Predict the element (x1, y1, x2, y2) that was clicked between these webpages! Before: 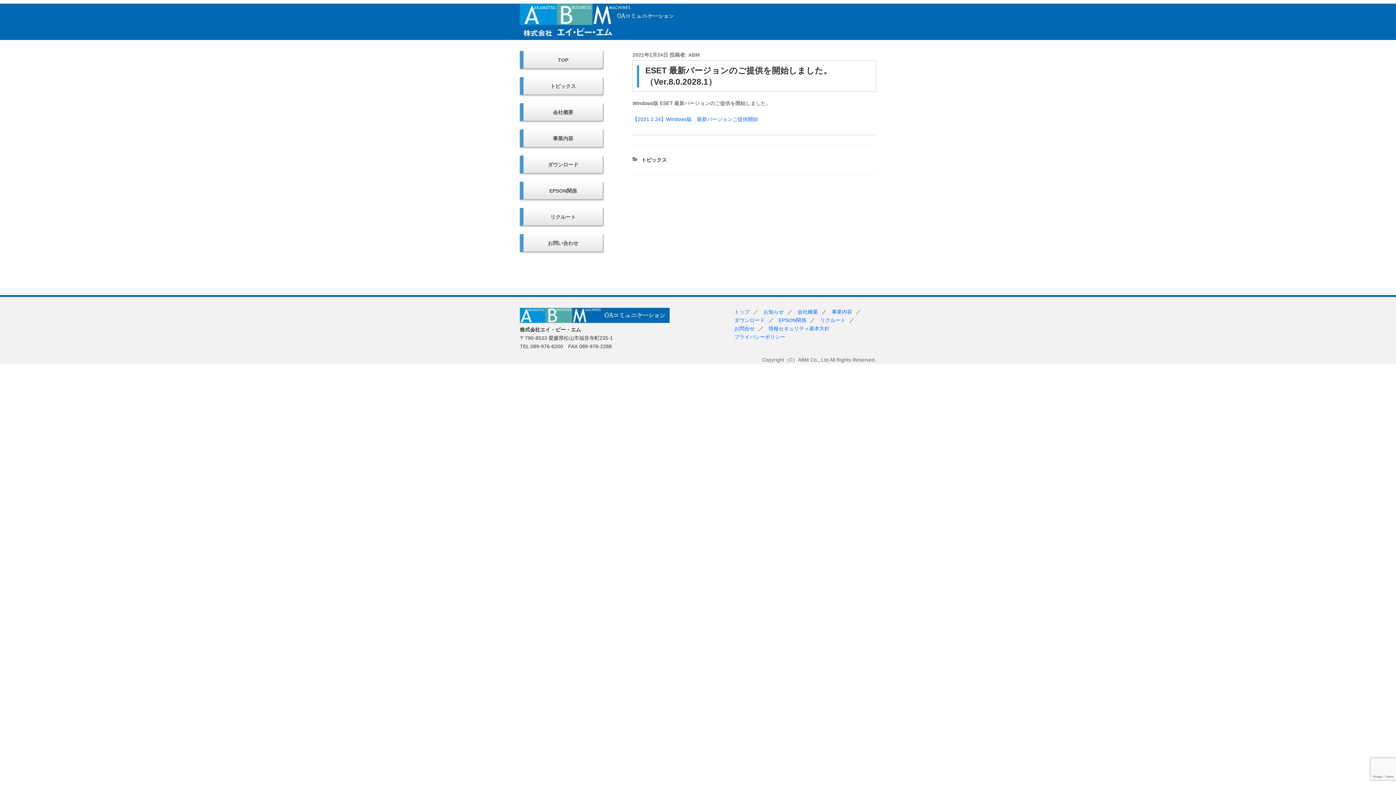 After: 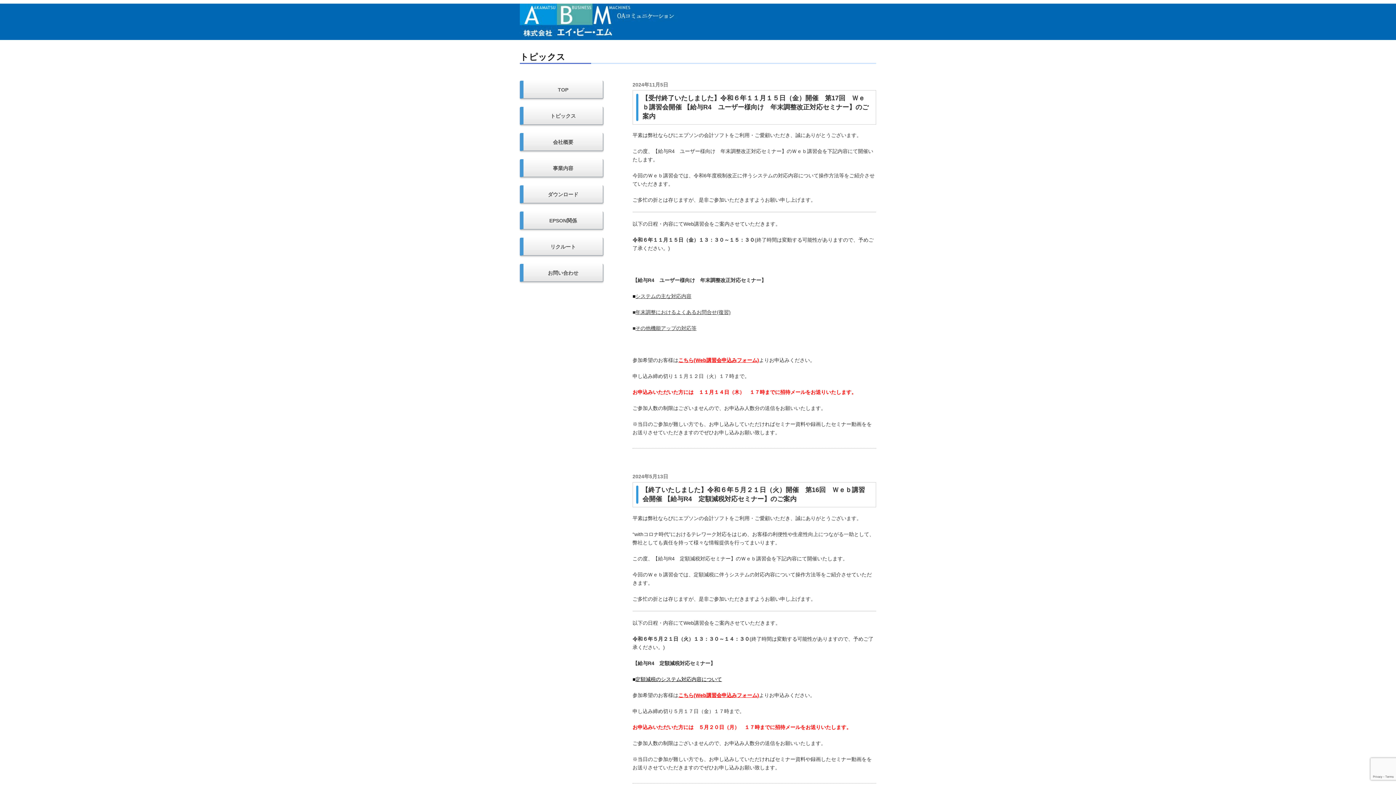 Action: bbox: (763, 308, 784, 314) label: お知らせ